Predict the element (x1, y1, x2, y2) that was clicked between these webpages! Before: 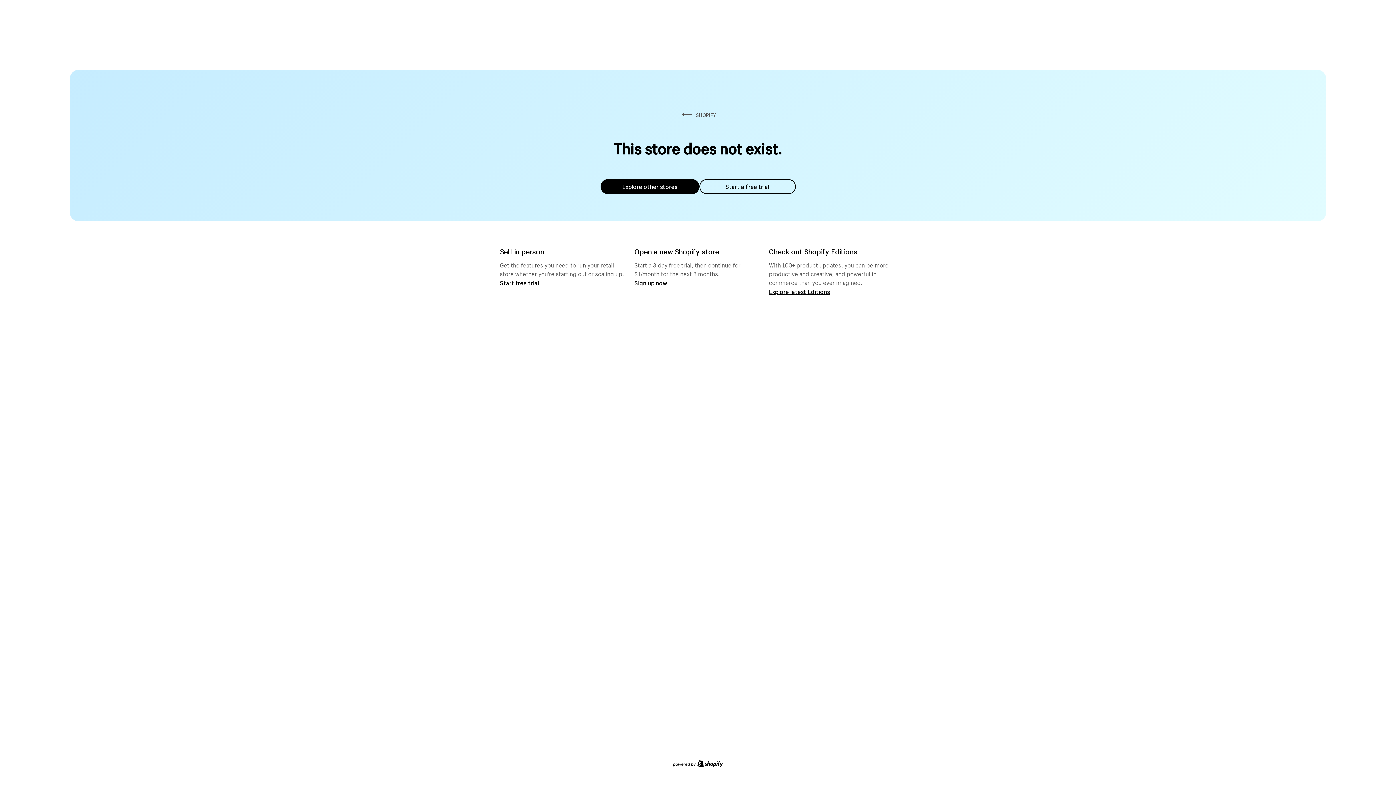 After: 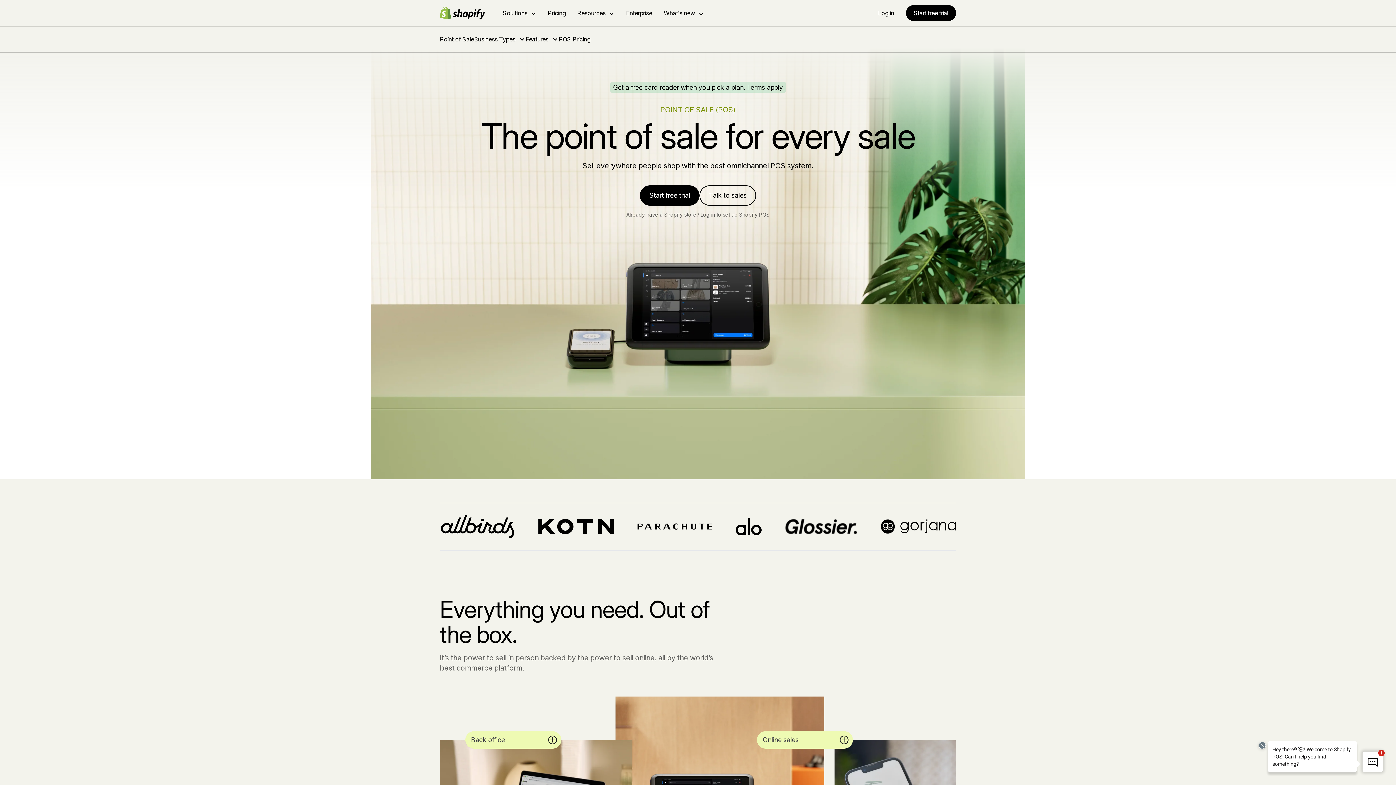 Action: label: Start free trial bbox: (500, 279, 539, 286)